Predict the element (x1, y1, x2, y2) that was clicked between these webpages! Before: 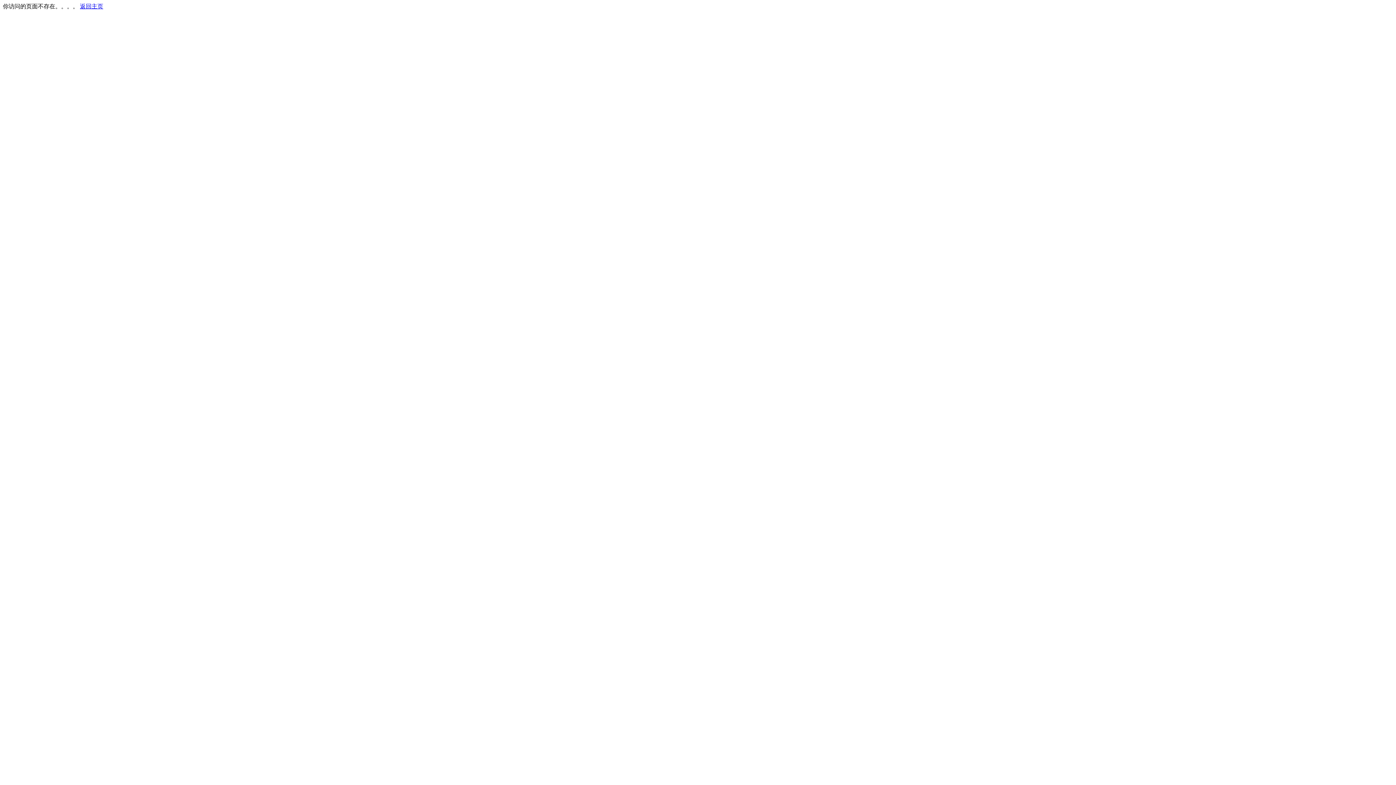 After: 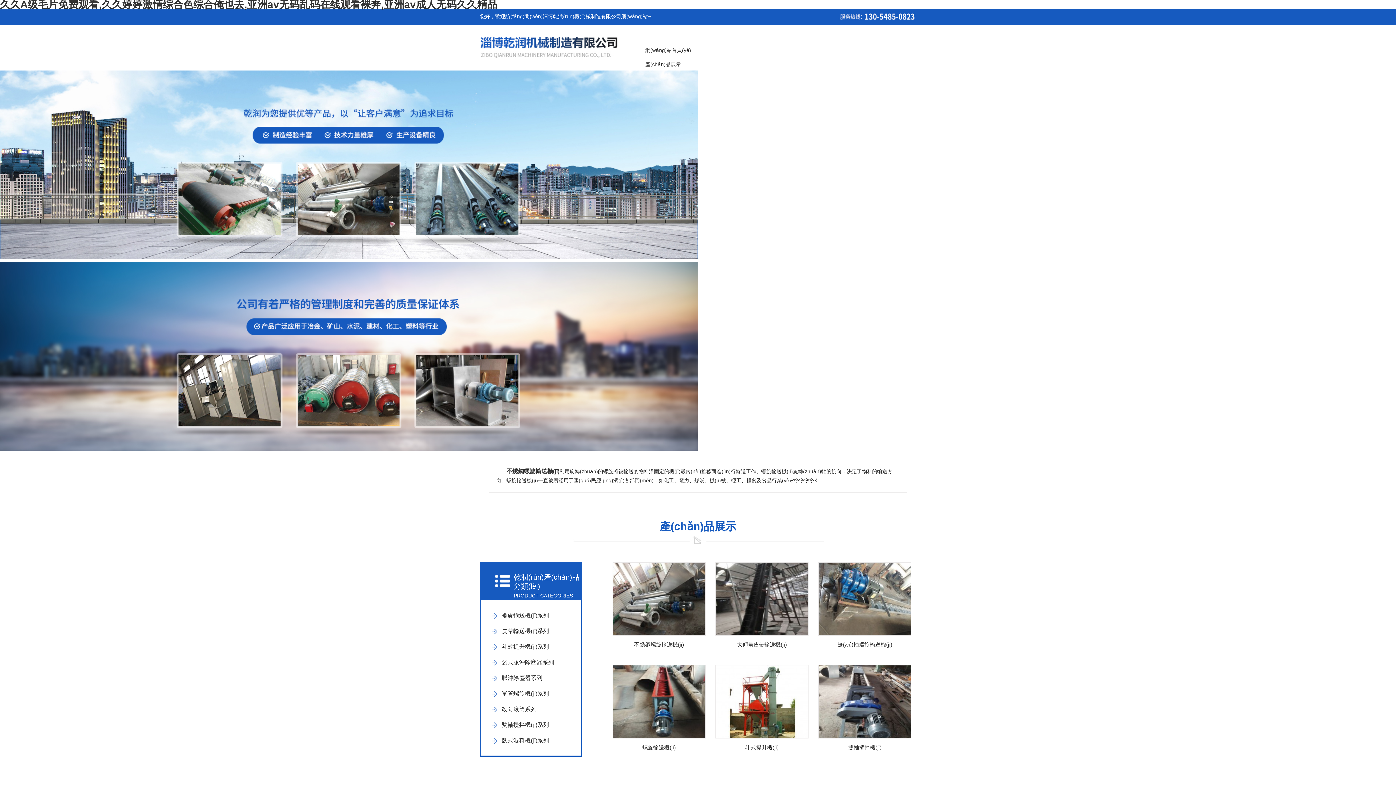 Action: bbox: (80, 3, 103, 9) label: 返回主页